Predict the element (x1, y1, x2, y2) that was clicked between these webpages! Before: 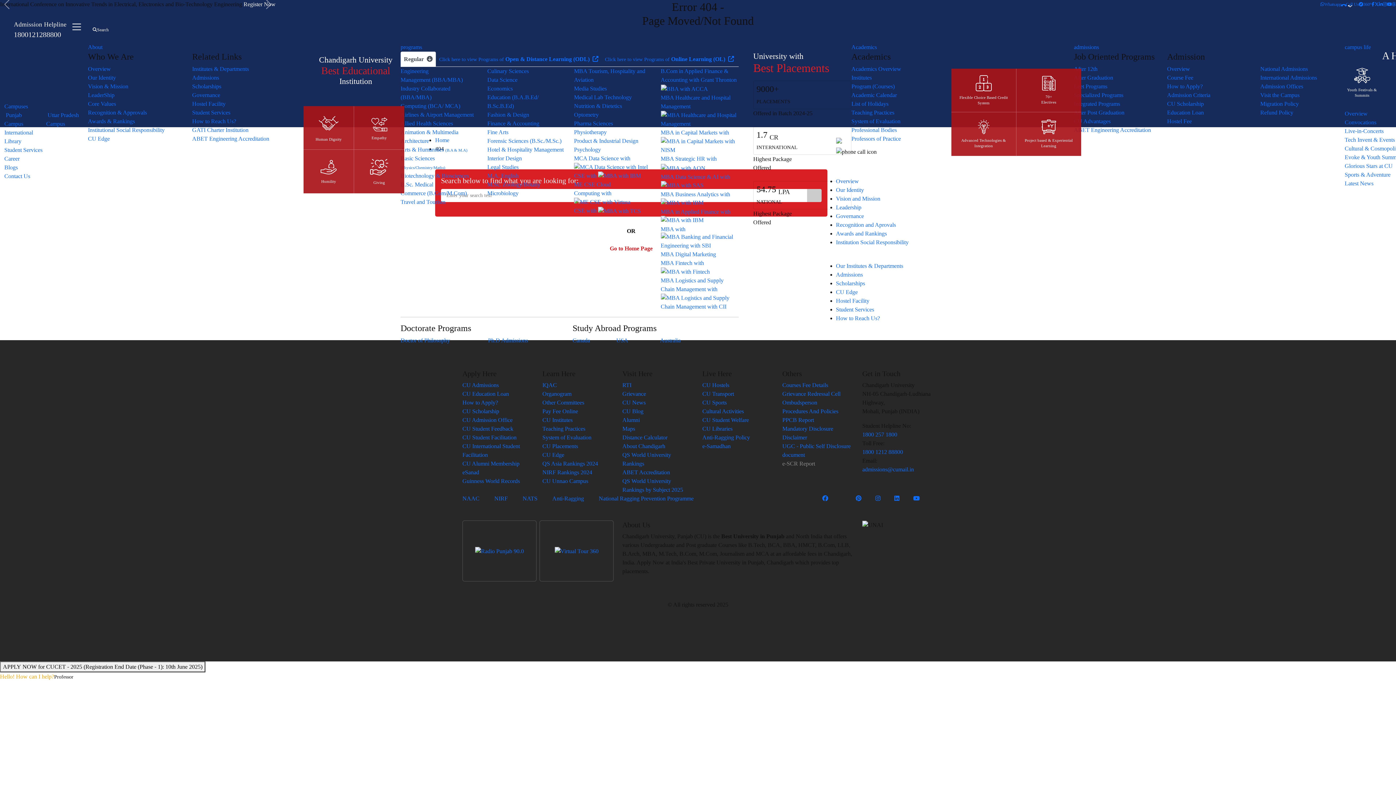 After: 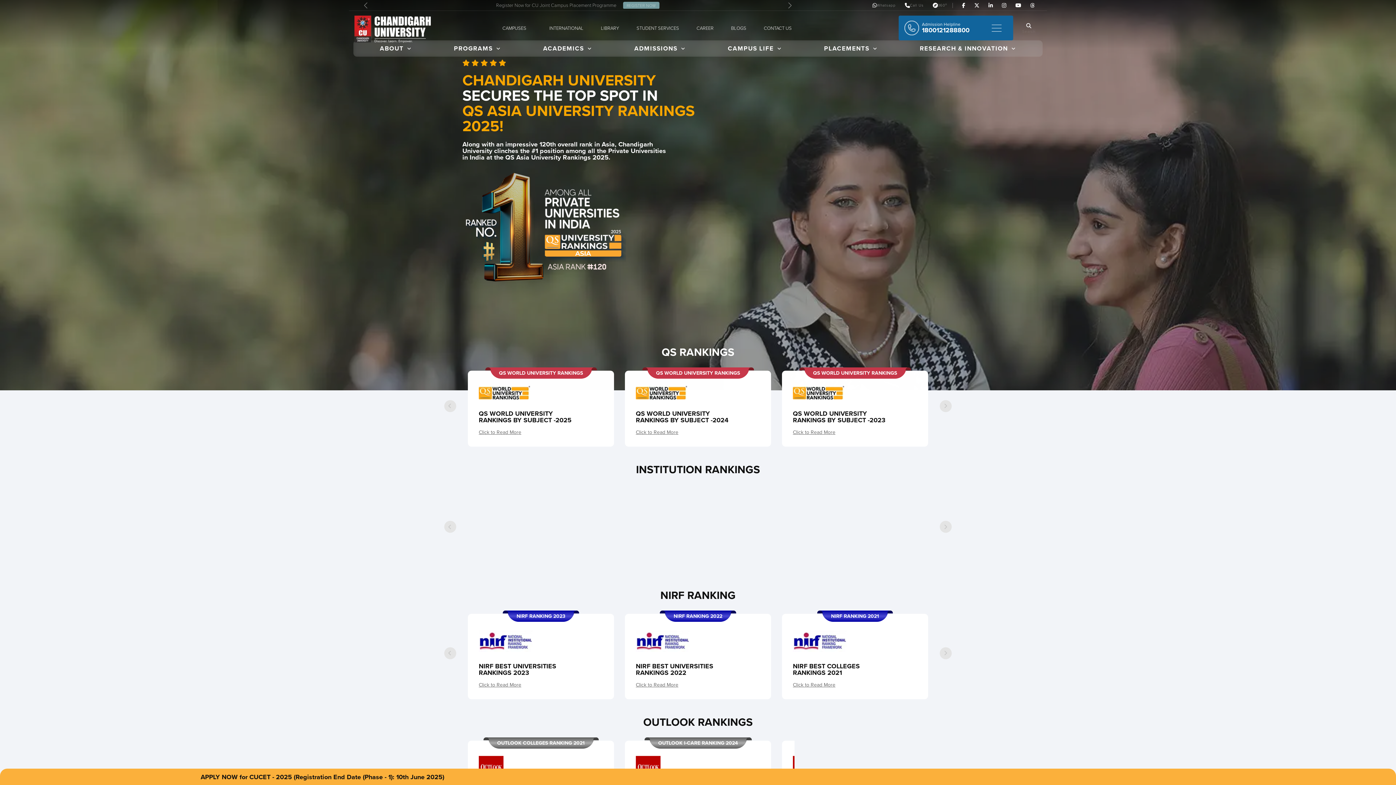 Action: bbox: (88, 118, 134, 124) label: Awards & Rankings